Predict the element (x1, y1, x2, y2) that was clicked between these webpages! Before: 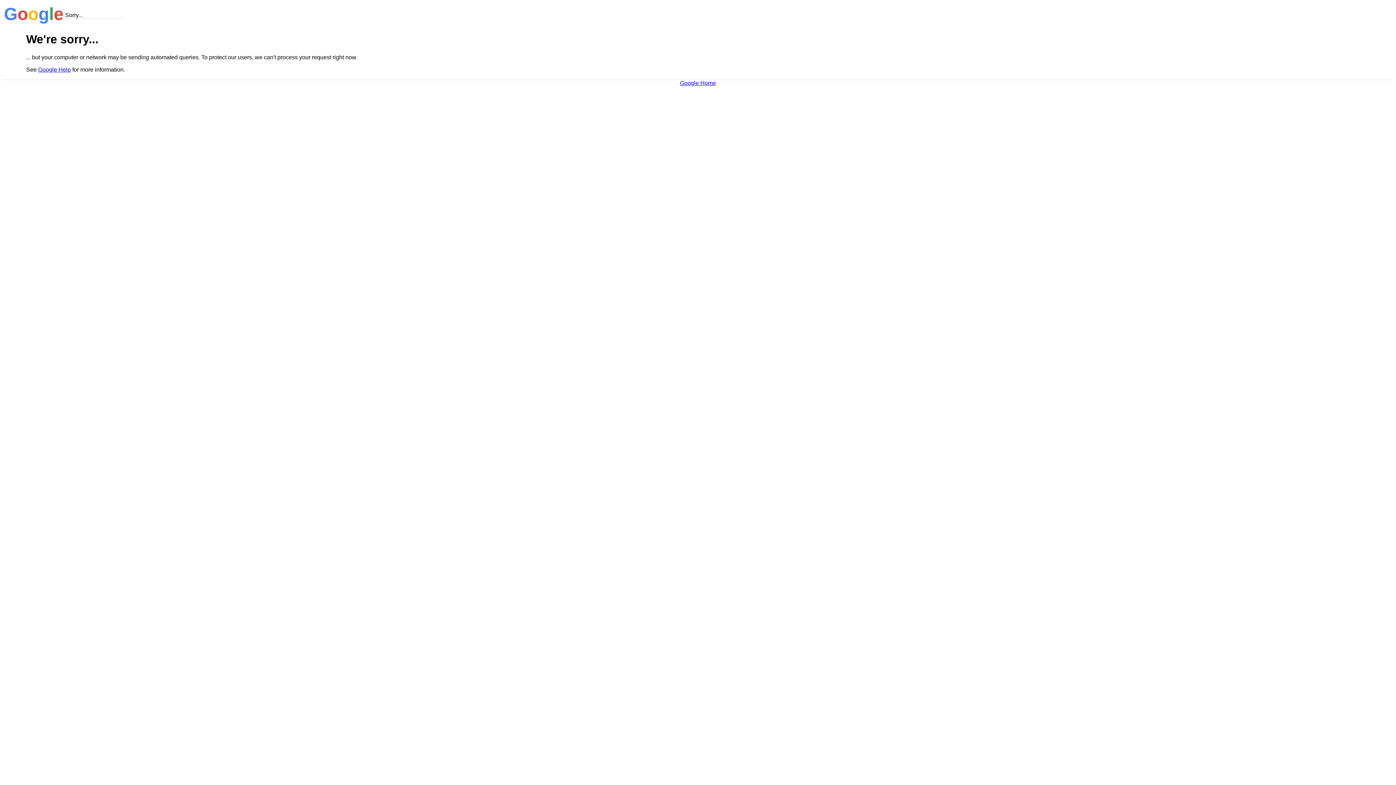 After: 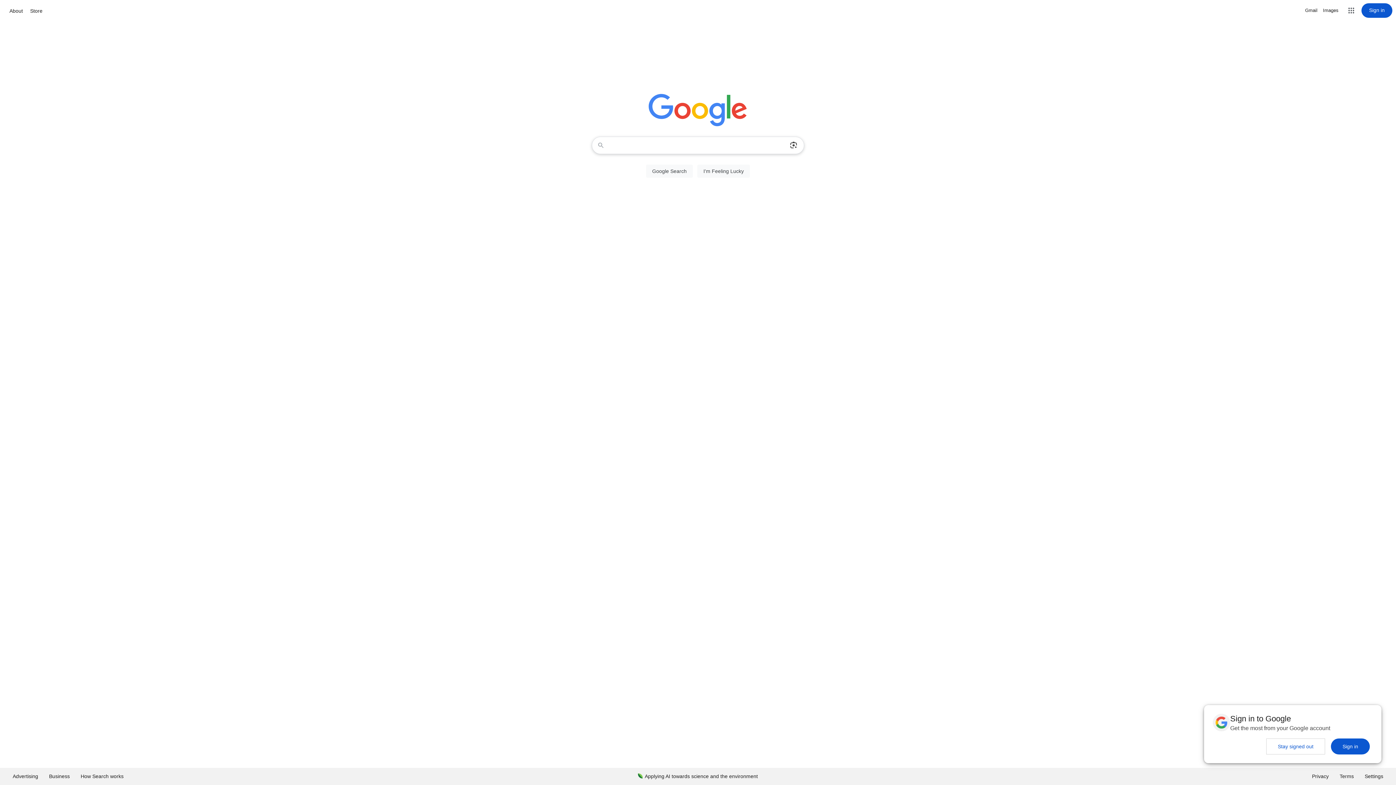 Action: label: Google Home bbox: (680, 79, 716, 86)